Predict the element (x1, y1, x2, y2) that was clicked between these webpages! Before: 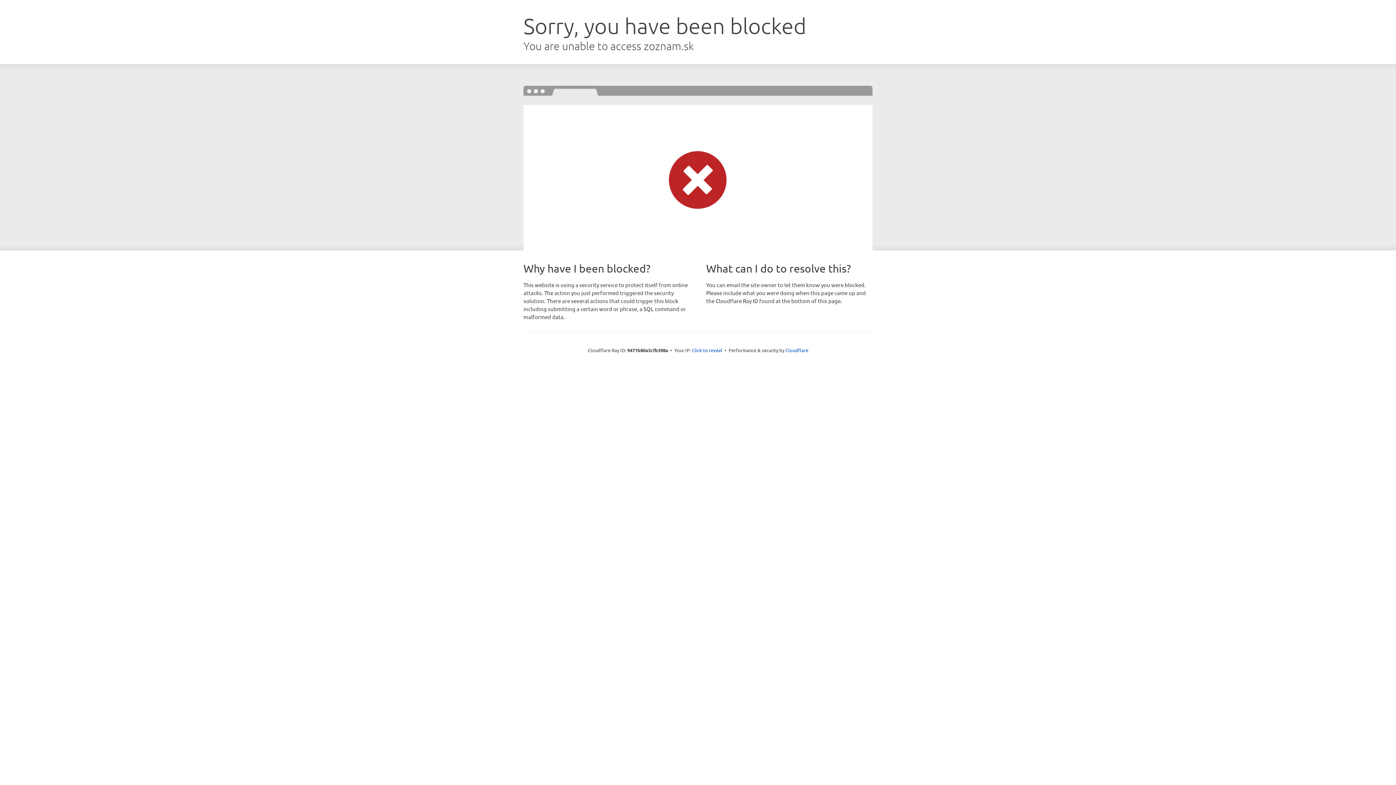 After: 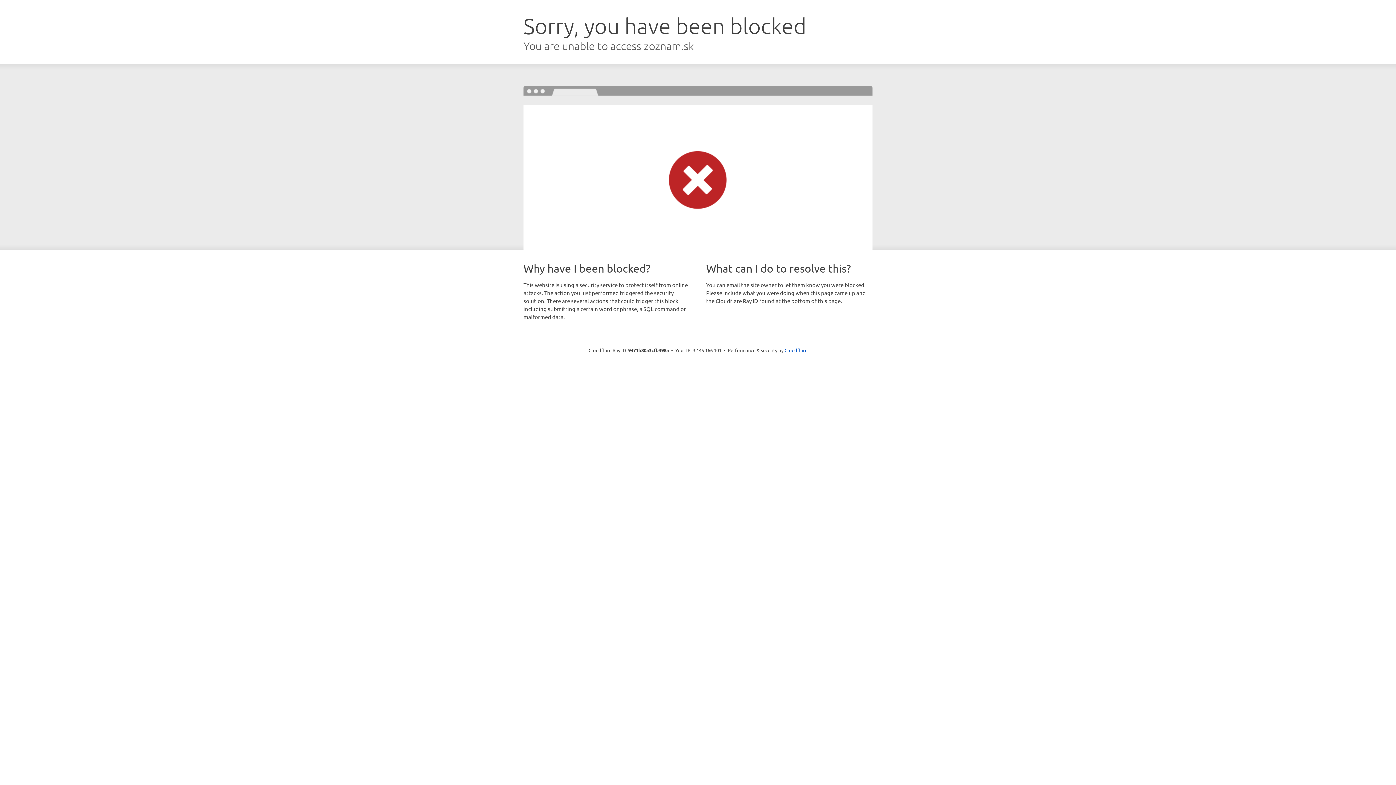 Action: bbox: (692, 346, 722, 353) label: Click to reveal